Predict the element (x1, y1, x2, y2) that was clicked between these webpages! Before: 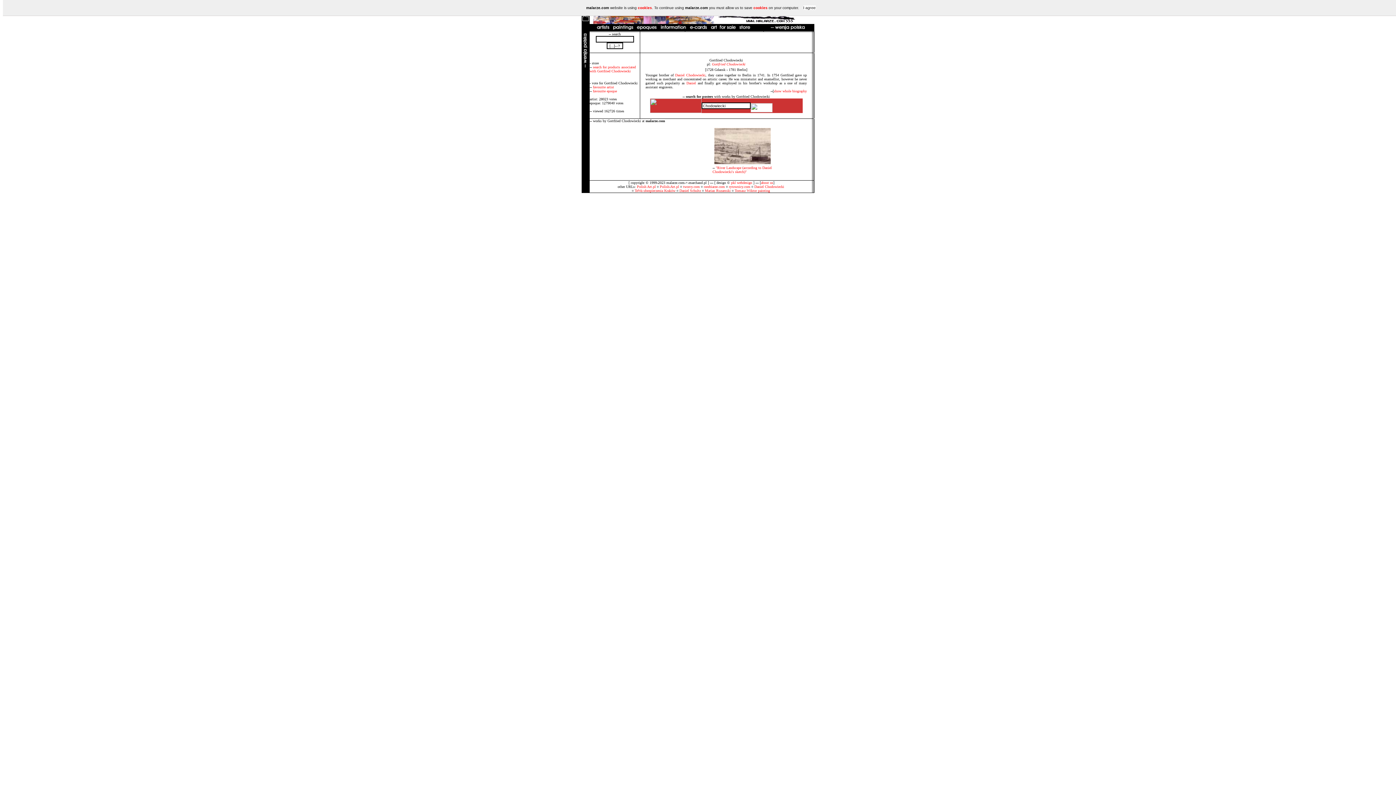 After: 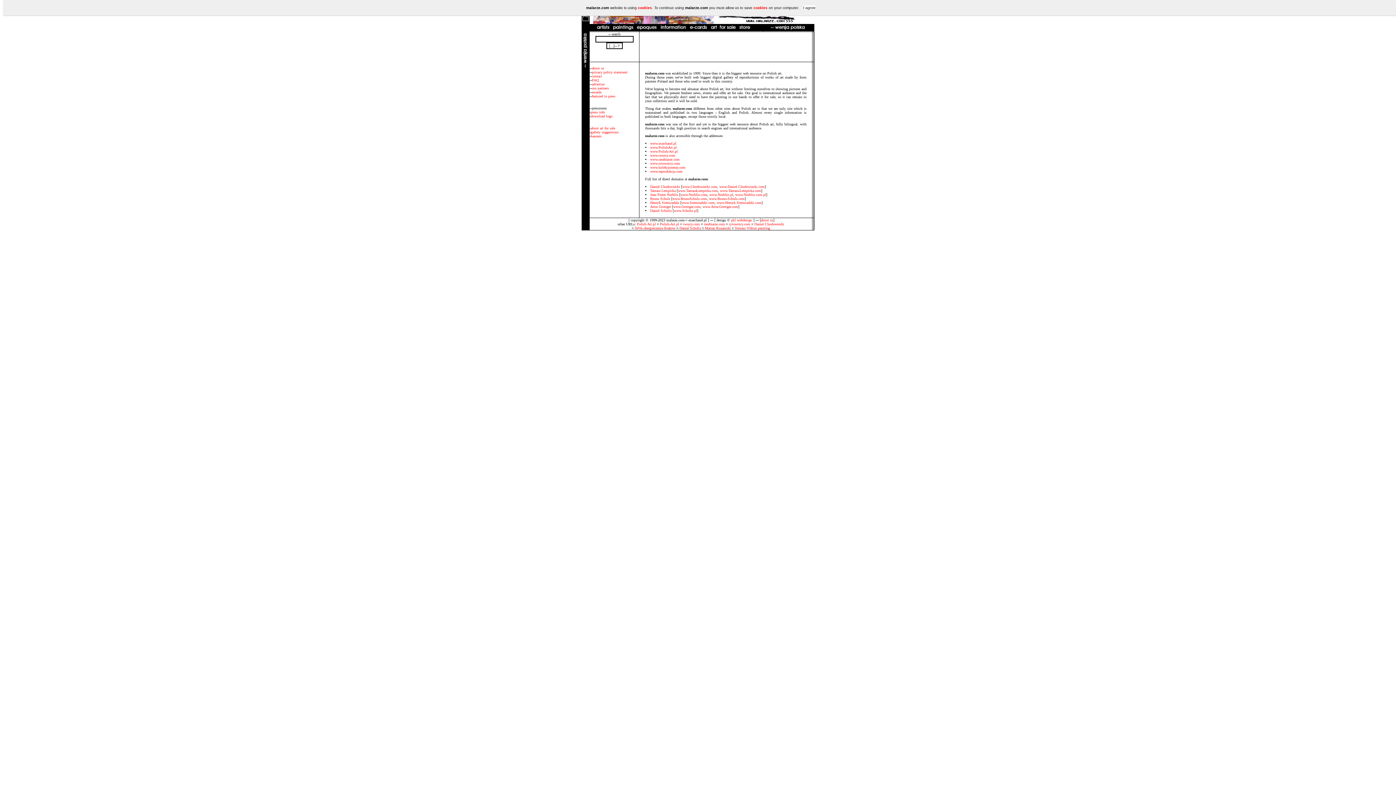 Action: bbox: (761, 180, 773, 184) label: about us